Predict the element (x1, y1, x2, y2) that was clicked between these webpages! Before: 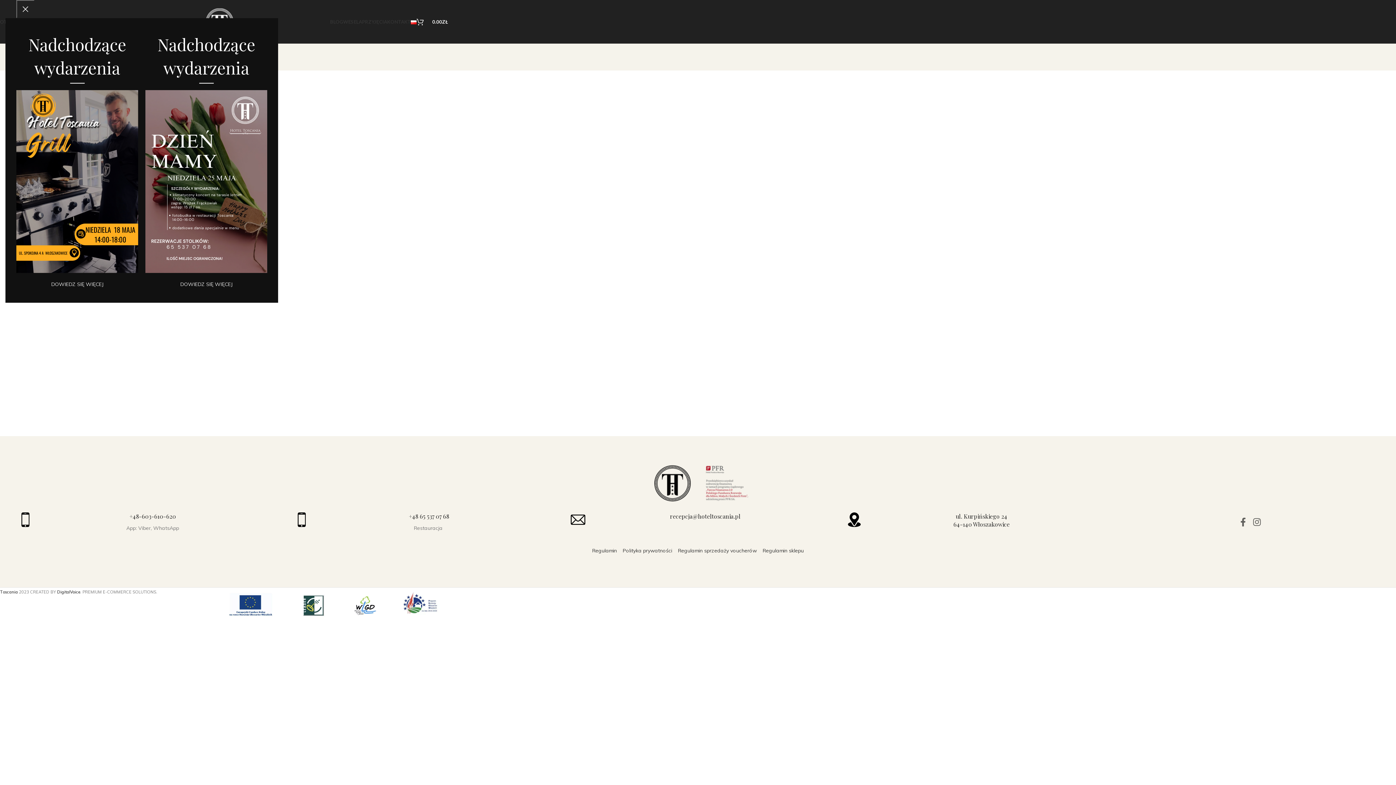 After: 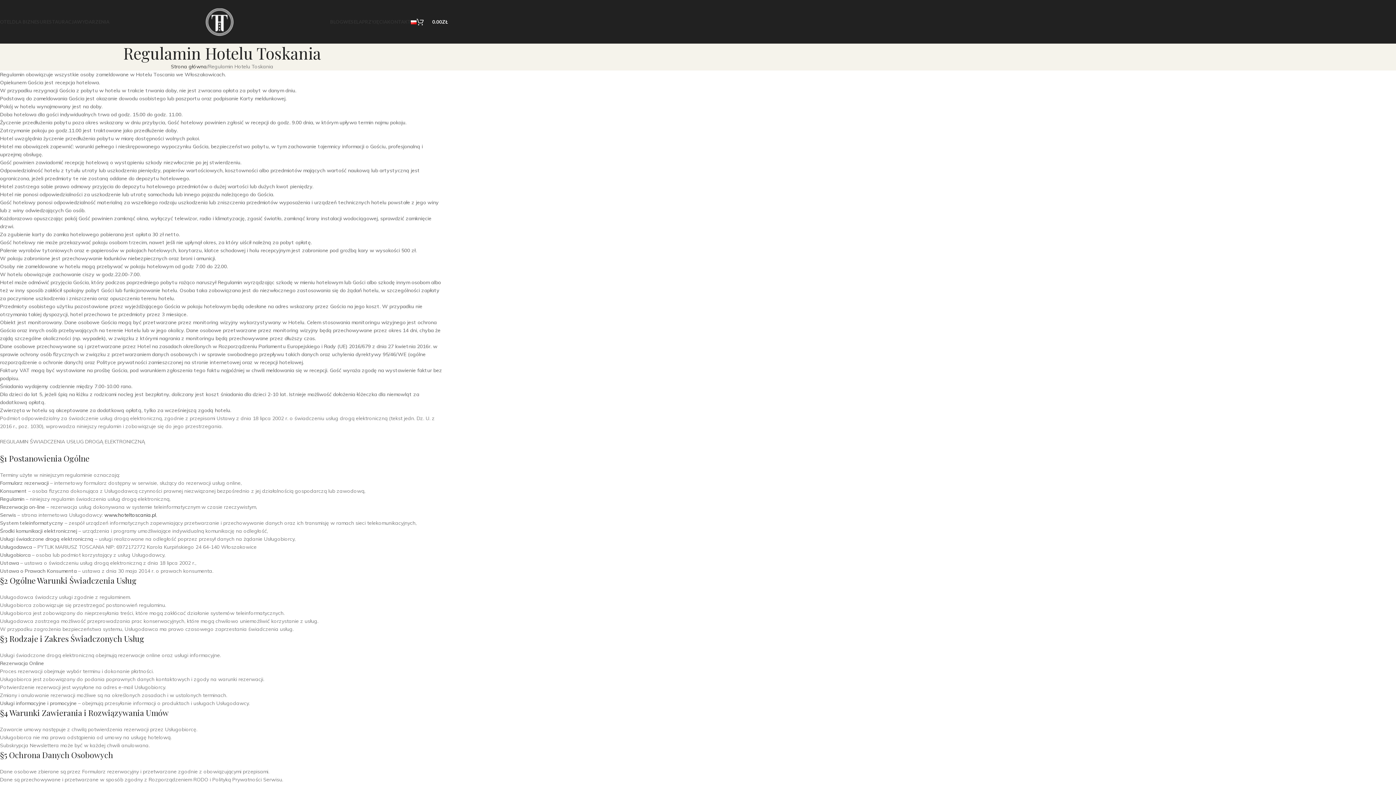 Action: bbox: (592, 546, 617, 554) label: Regulamin